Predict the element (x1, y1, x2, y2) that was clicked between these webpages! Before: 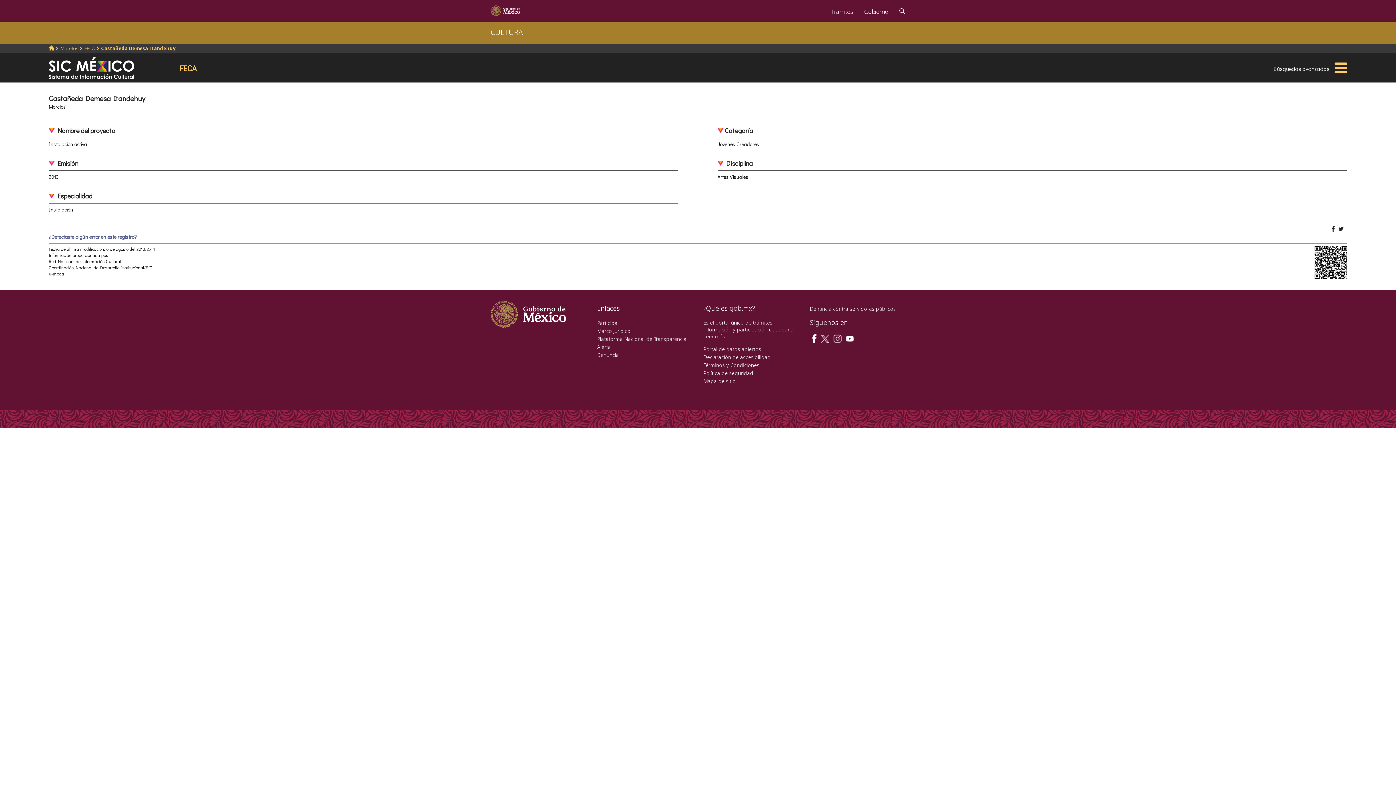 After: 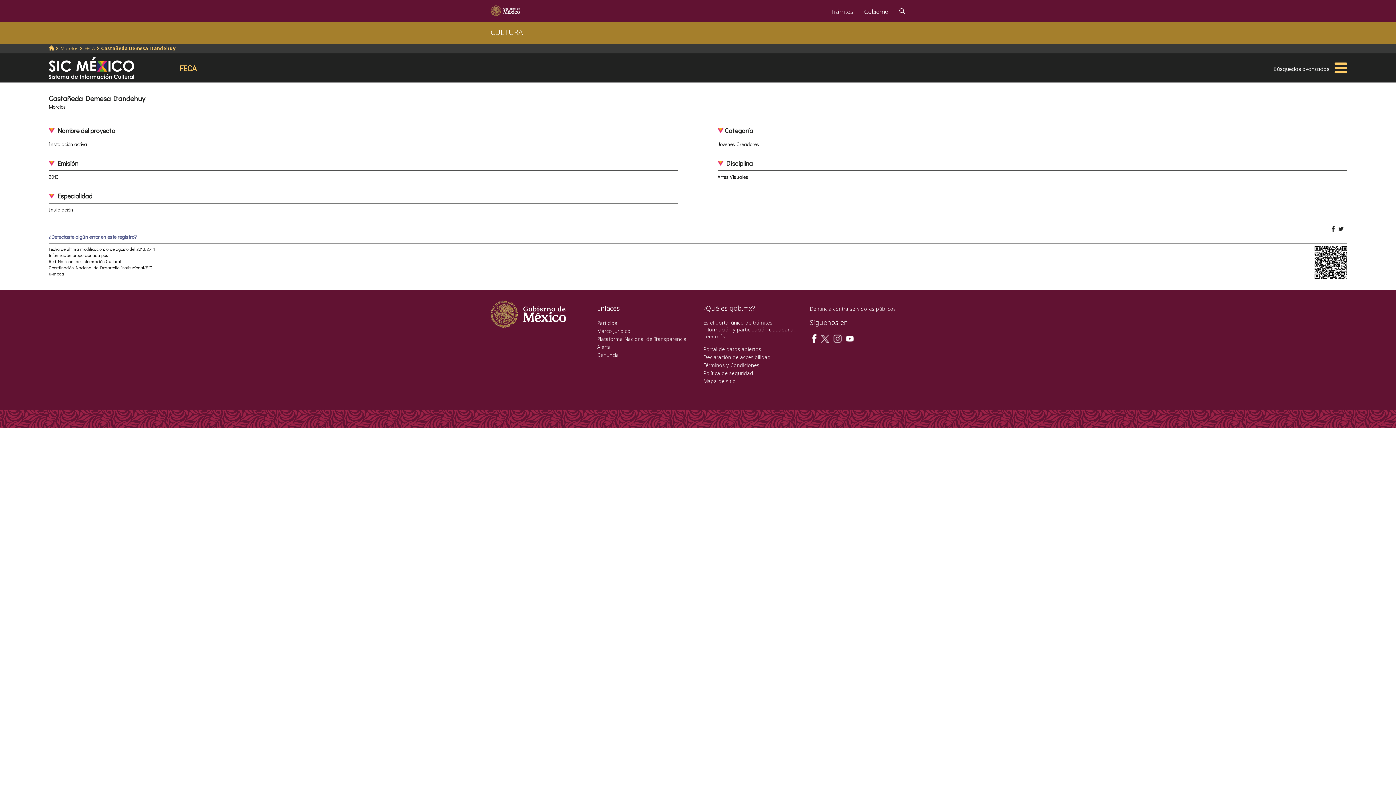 Action: label: Plataforma Nacional de Transparencia bbox: (597, 335, 686, 342)